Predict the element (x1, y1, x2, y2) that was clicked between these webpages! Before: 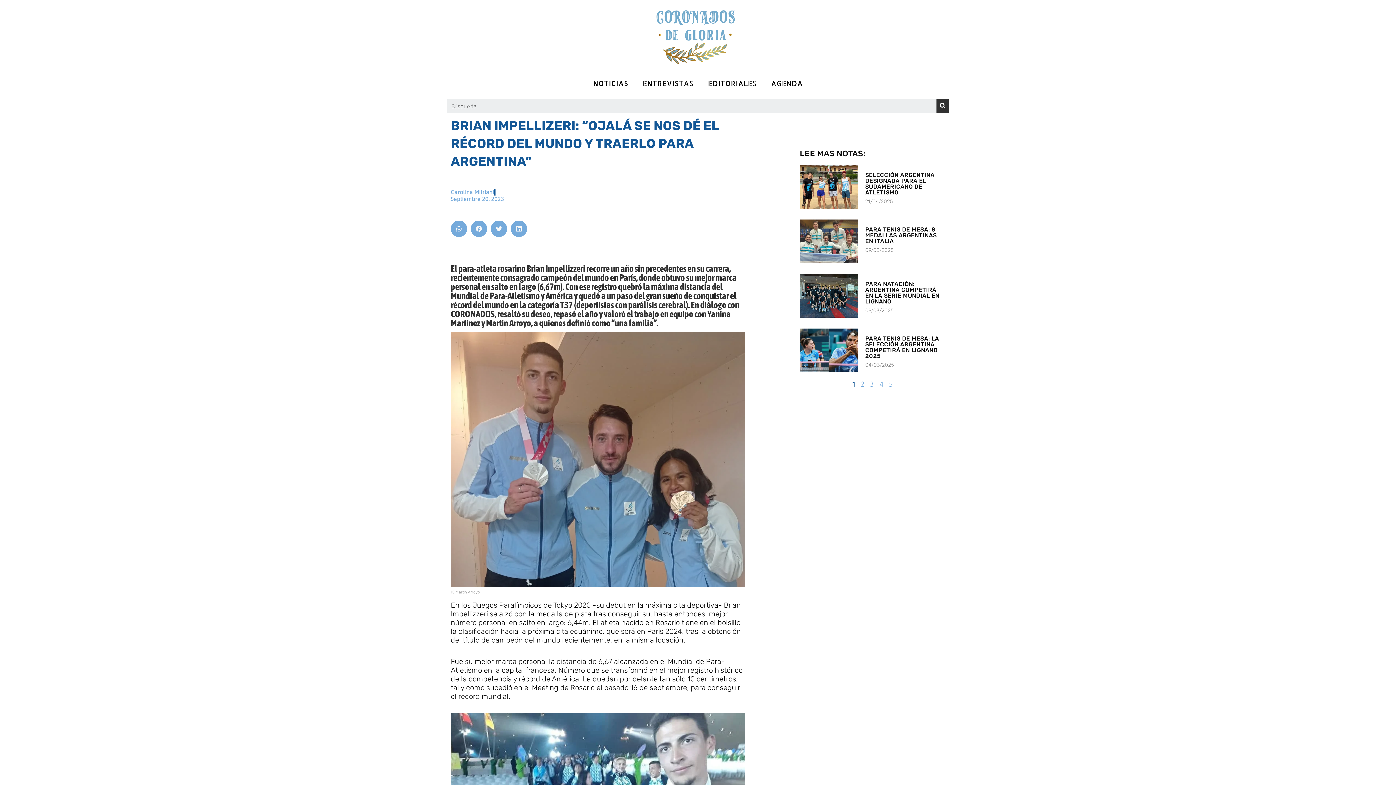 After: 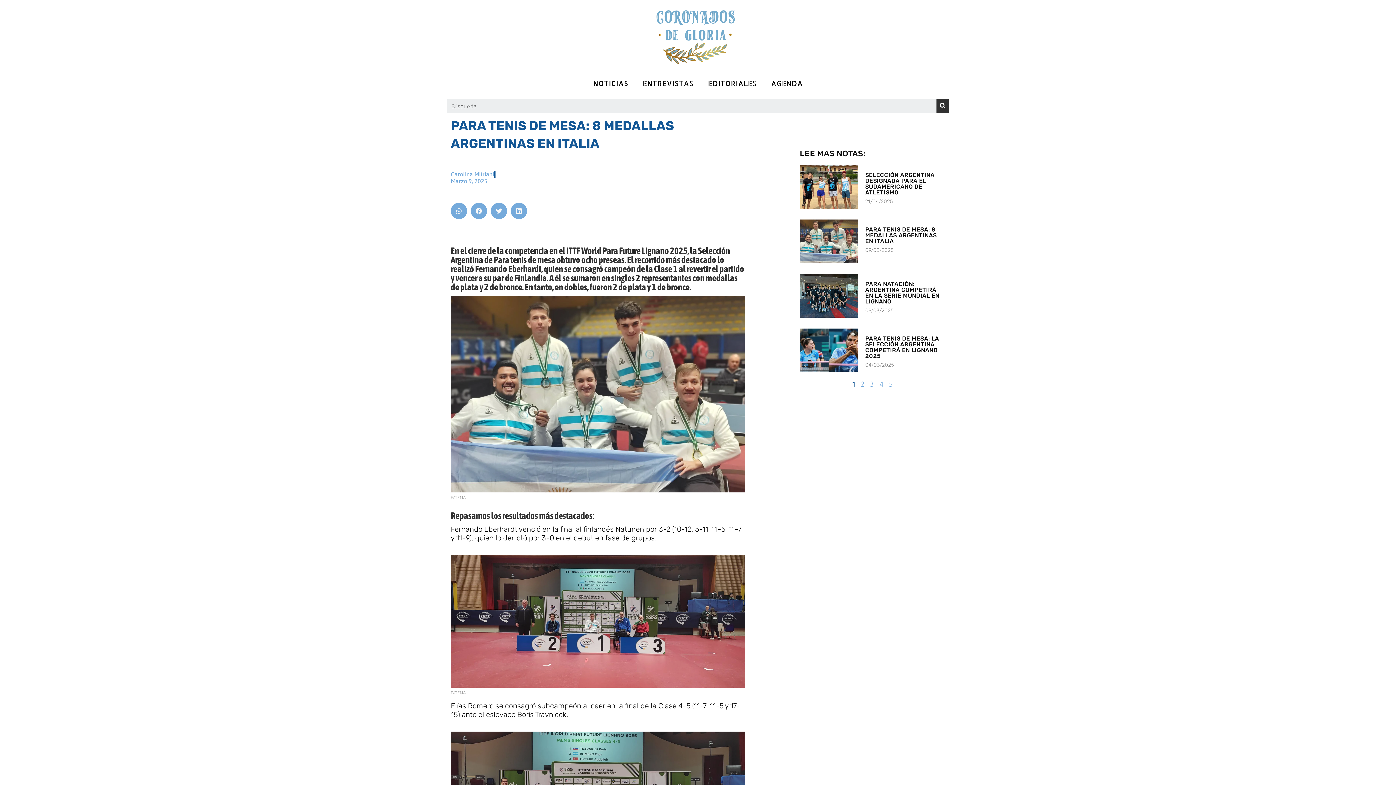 Action: bbox: (800, 219, 858, 263)